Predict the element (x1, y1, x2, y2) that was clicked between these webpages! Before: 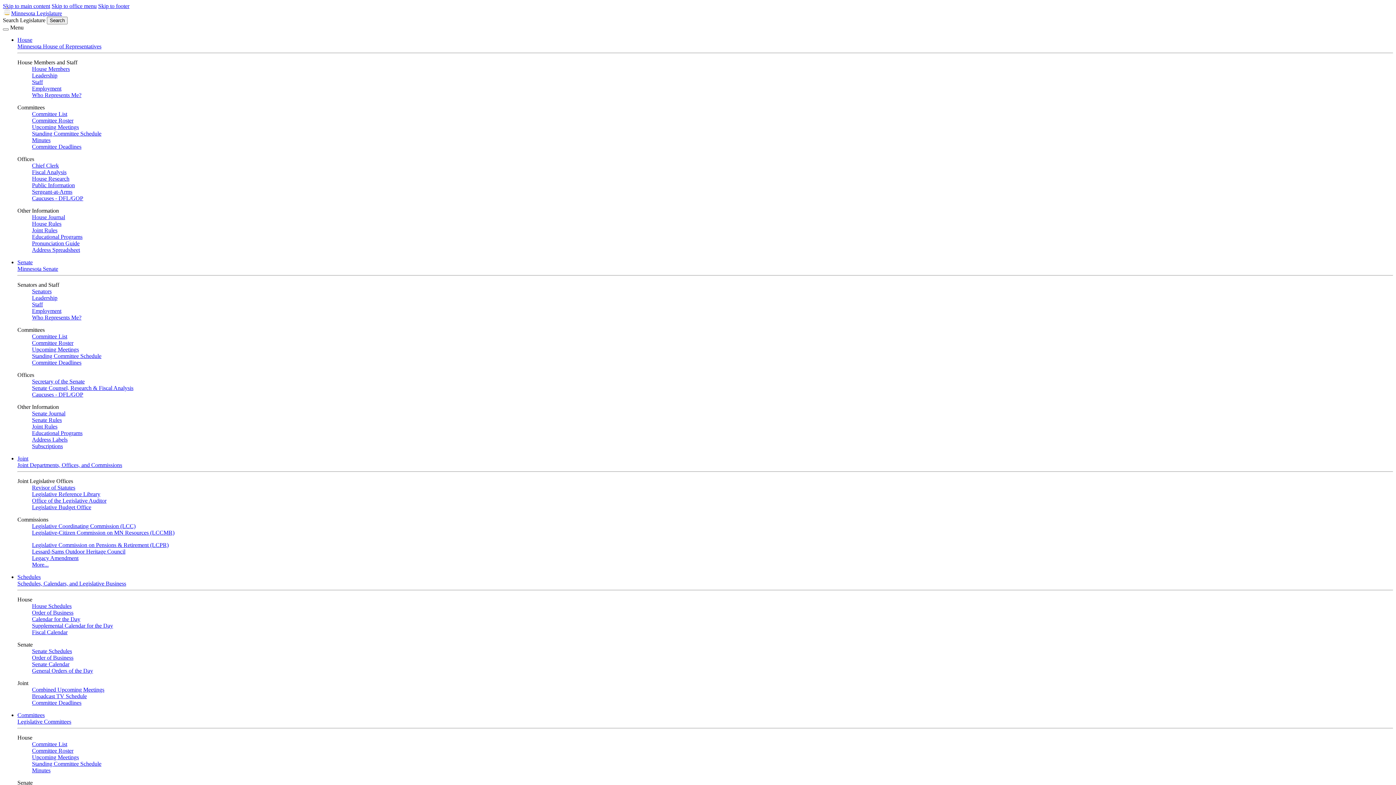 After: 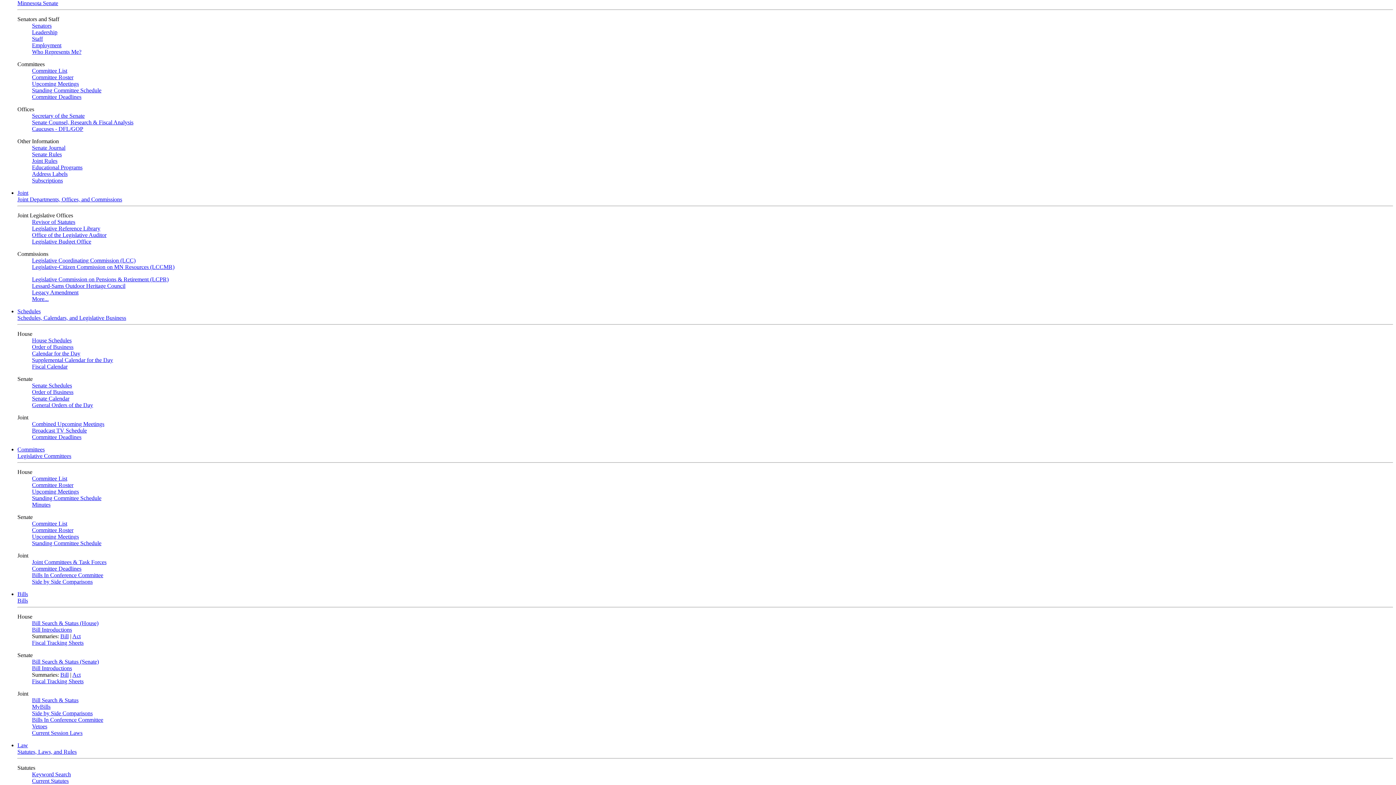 Action: bbox: (17, 259, 32, 265) label: Senate